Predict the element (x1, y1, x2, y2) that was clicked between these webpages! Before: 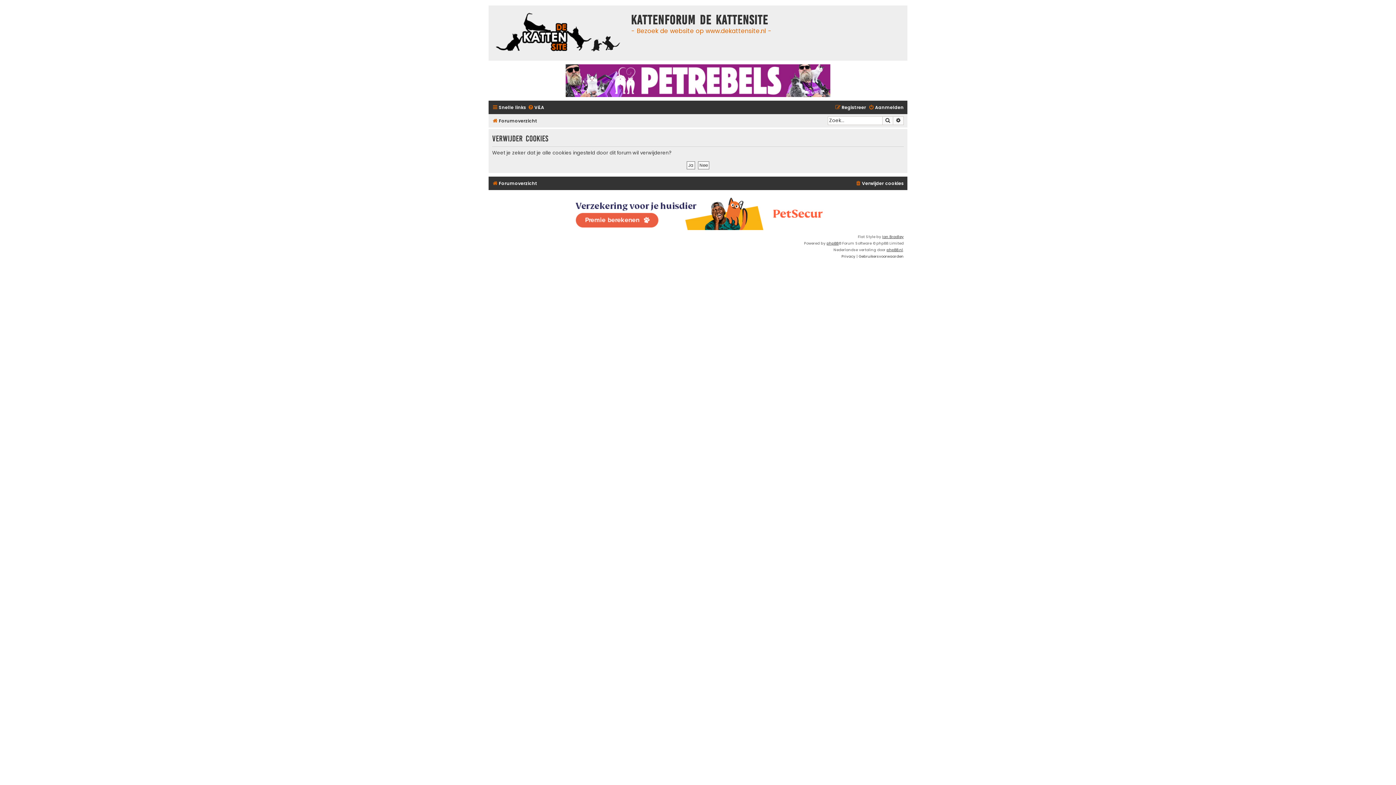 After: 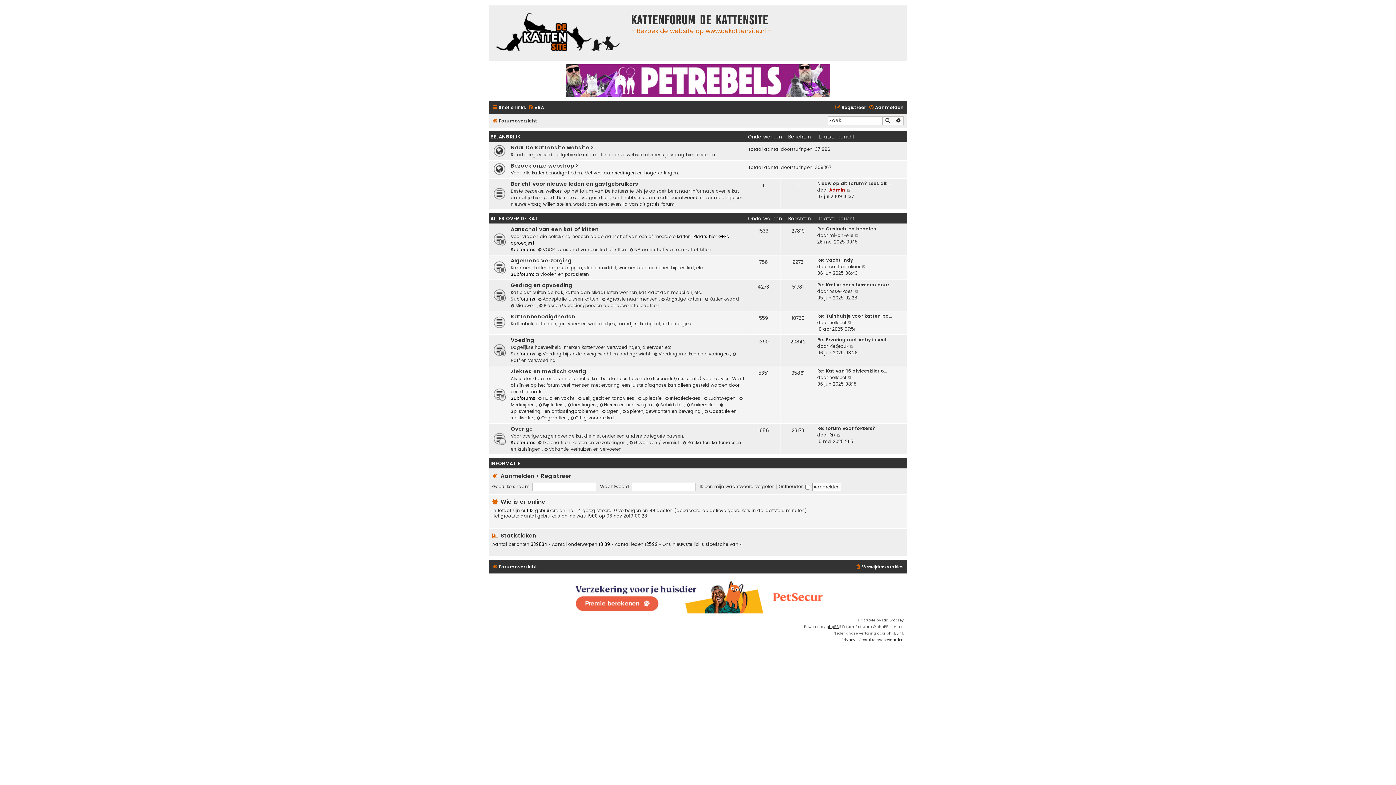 Action: label: Forumoverzicht bbox: (492, 116, 537, 125)